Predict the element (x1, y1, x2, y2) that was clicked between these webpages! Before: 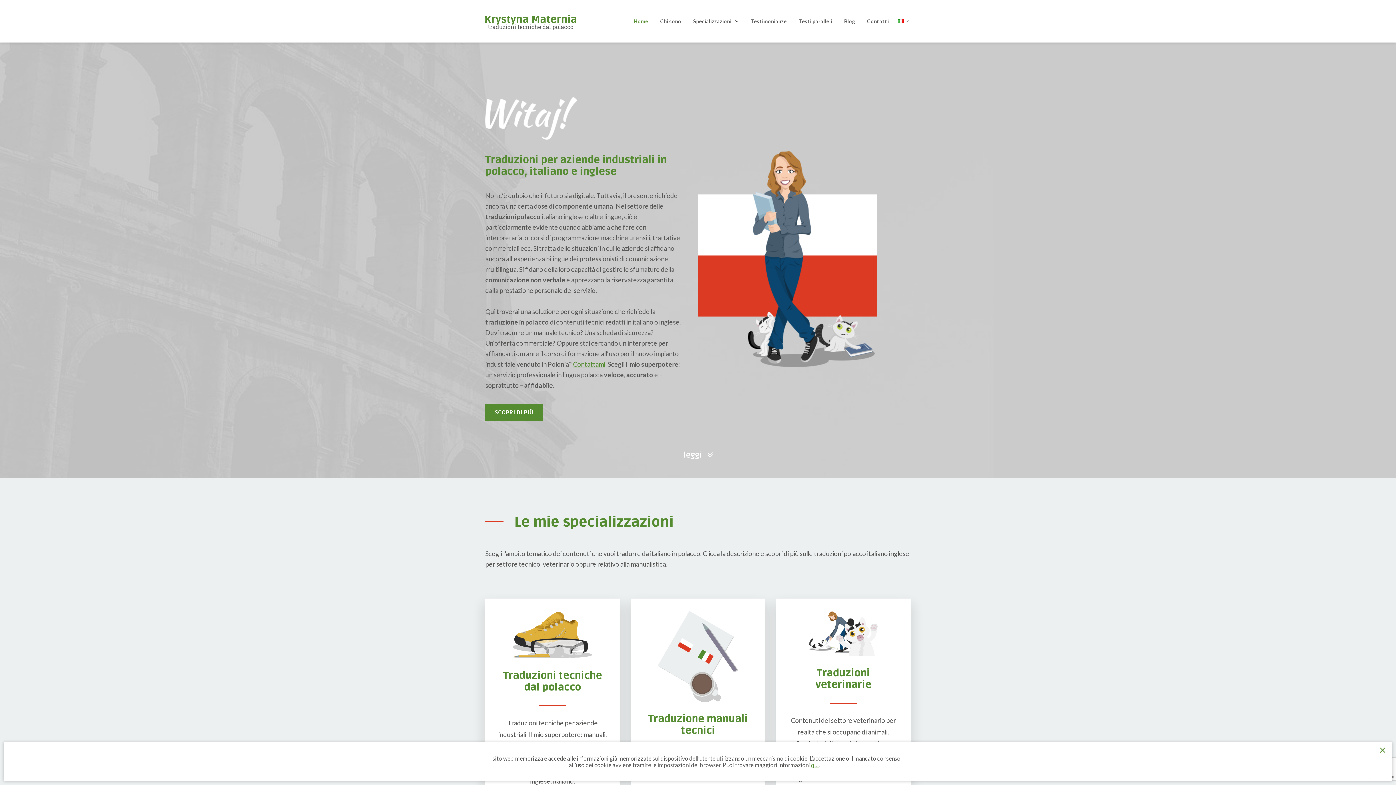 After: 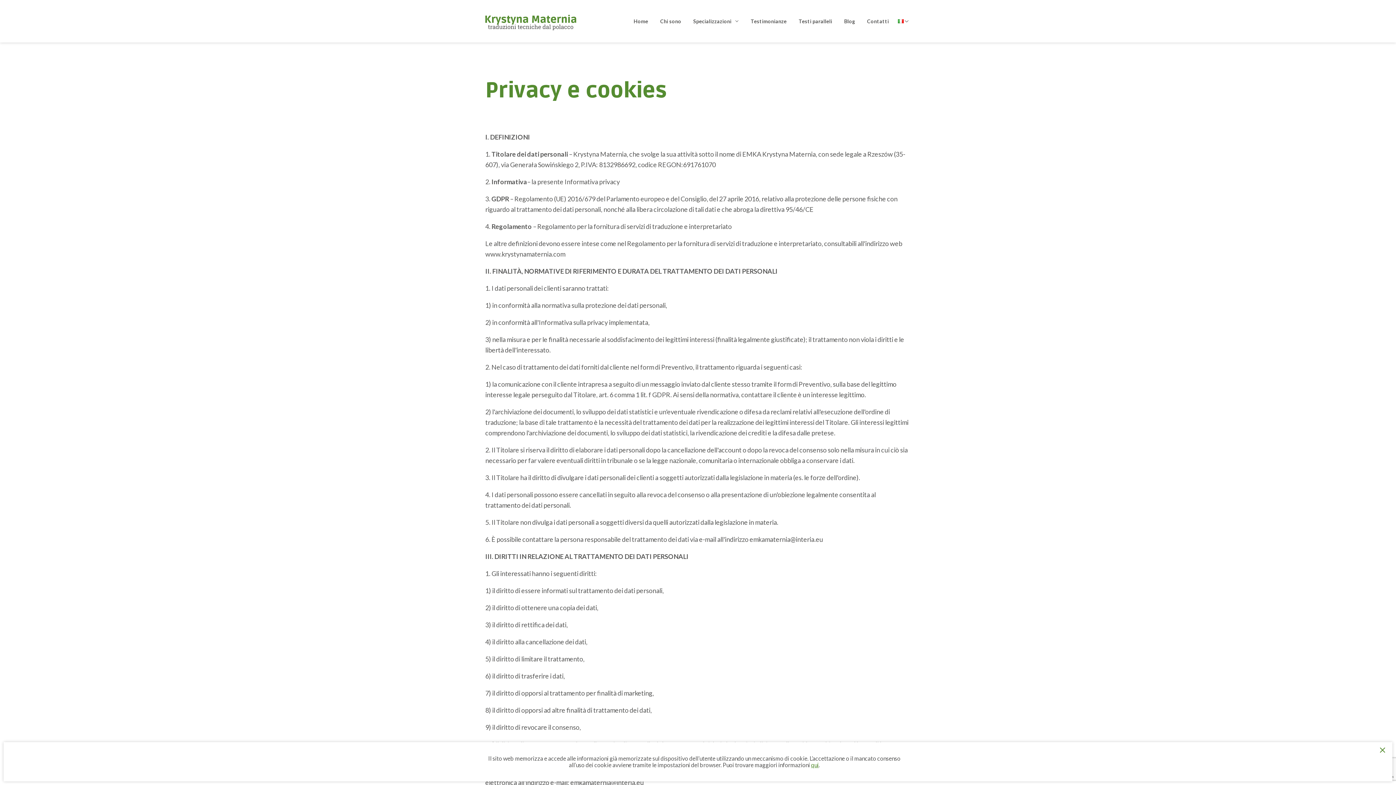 Action: bbox: (811, 761, 818, 768) label: qui